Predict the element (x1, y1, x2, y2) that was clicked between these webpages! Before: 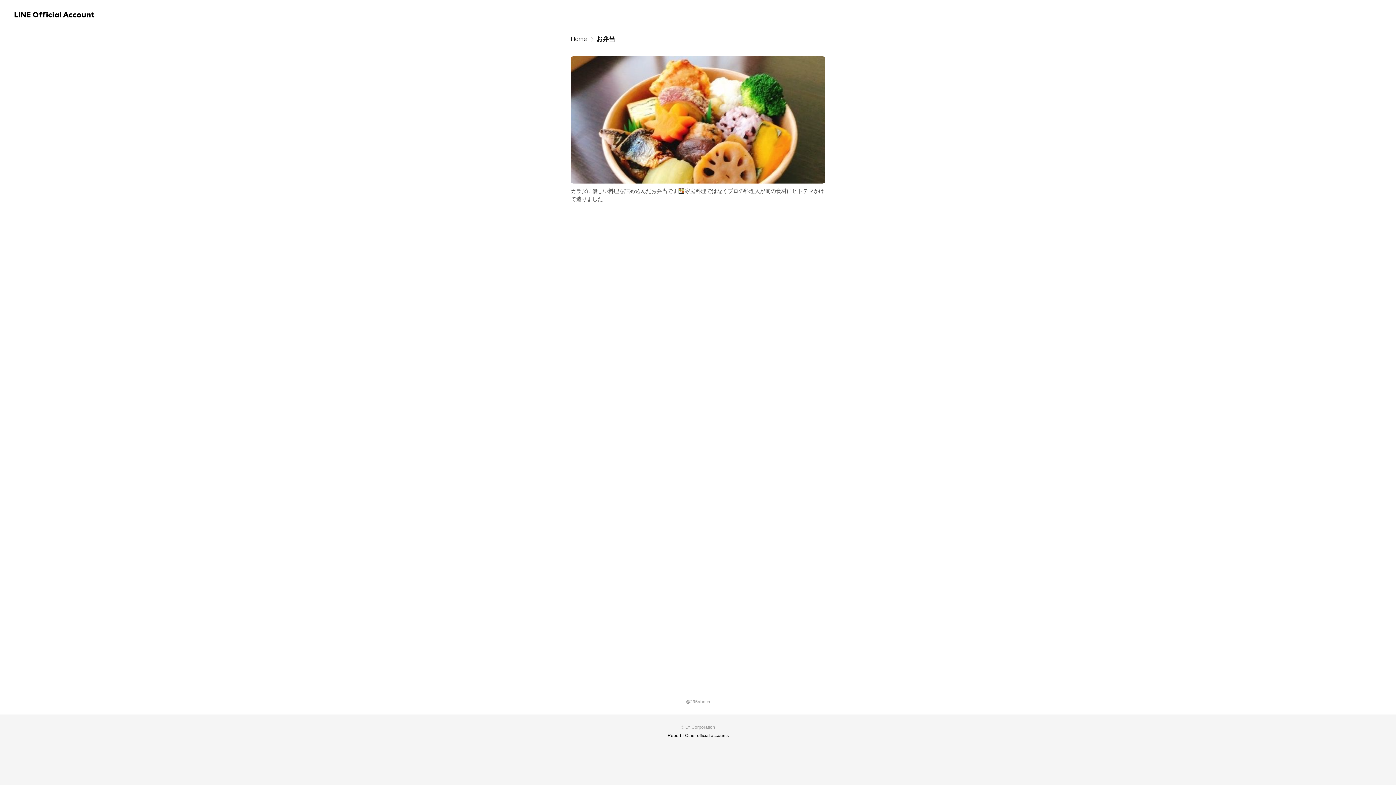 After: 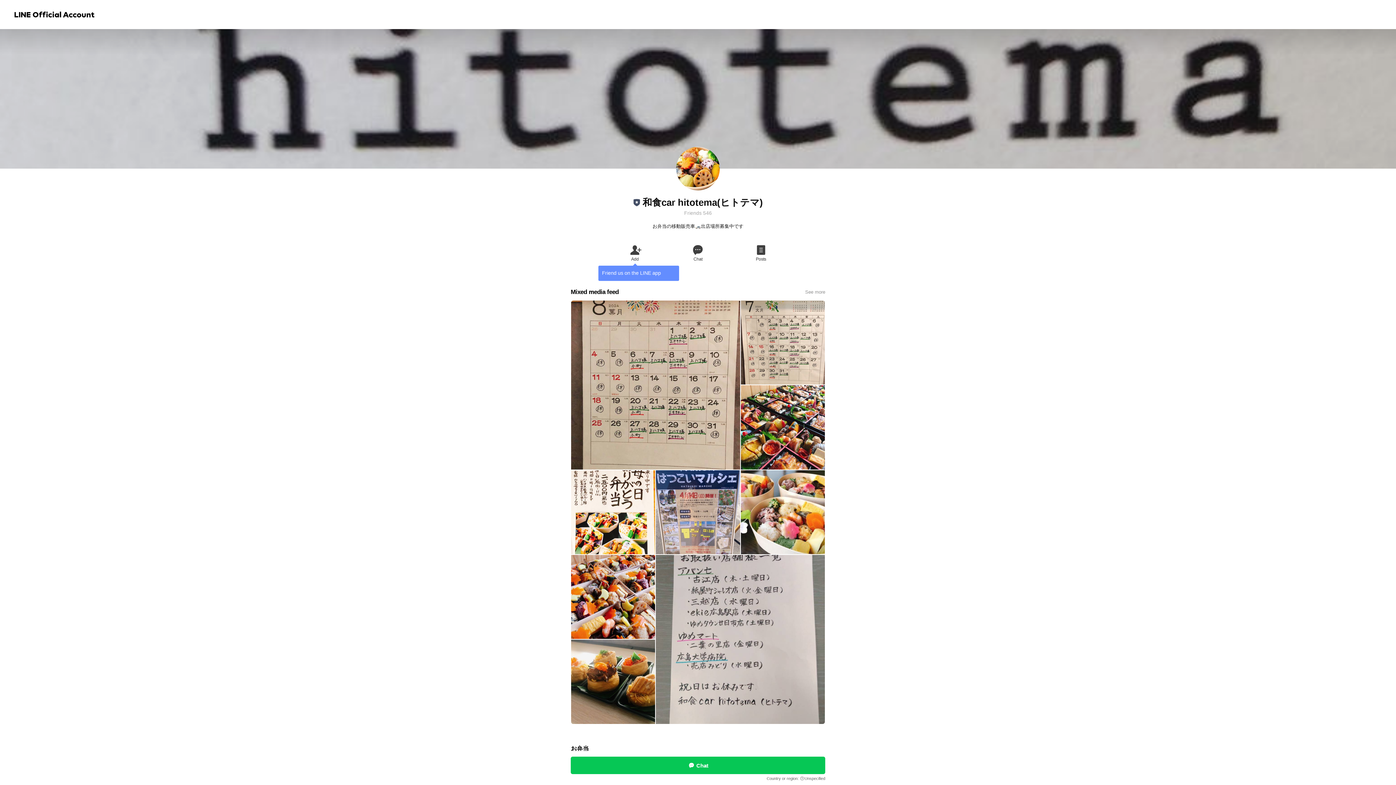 Action: bbox: (570, 34, 586, 43) label: Home